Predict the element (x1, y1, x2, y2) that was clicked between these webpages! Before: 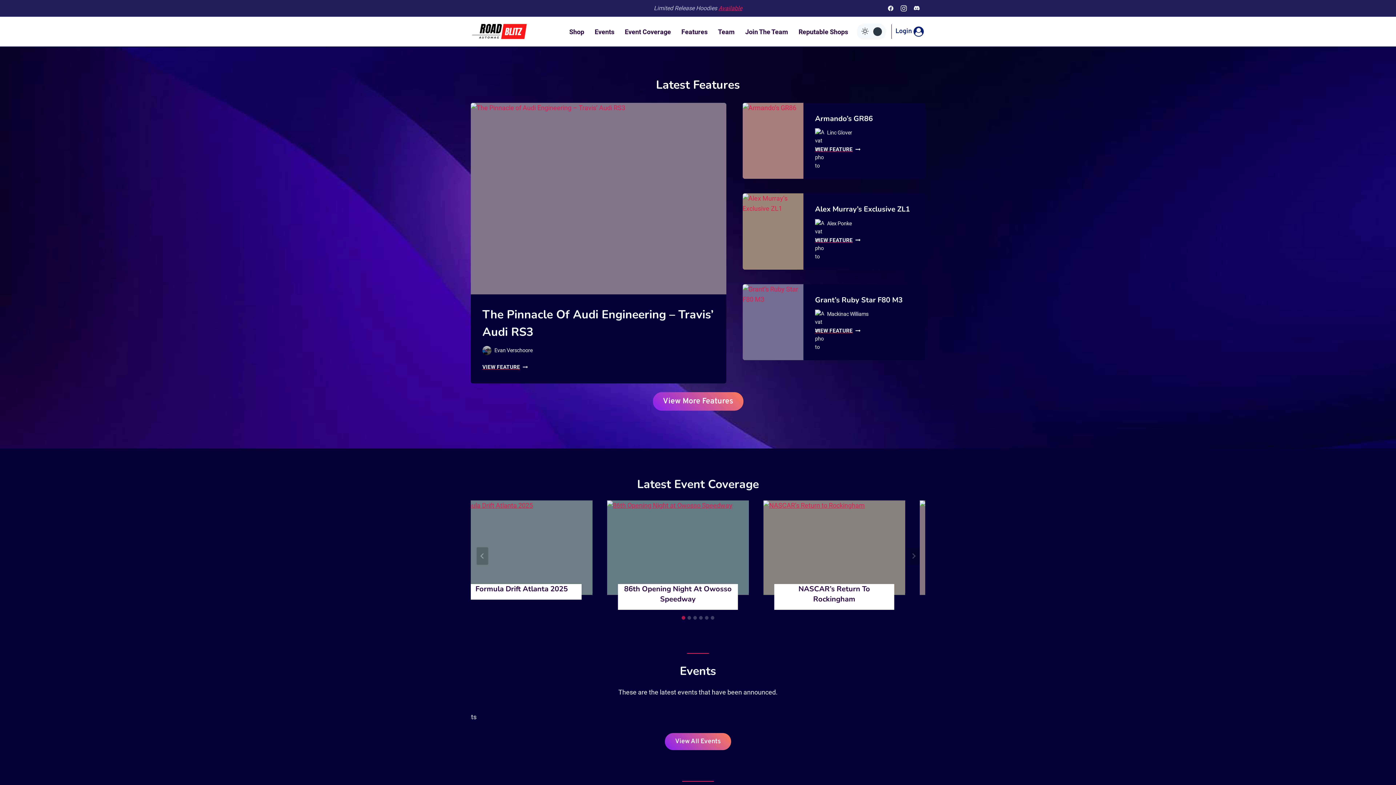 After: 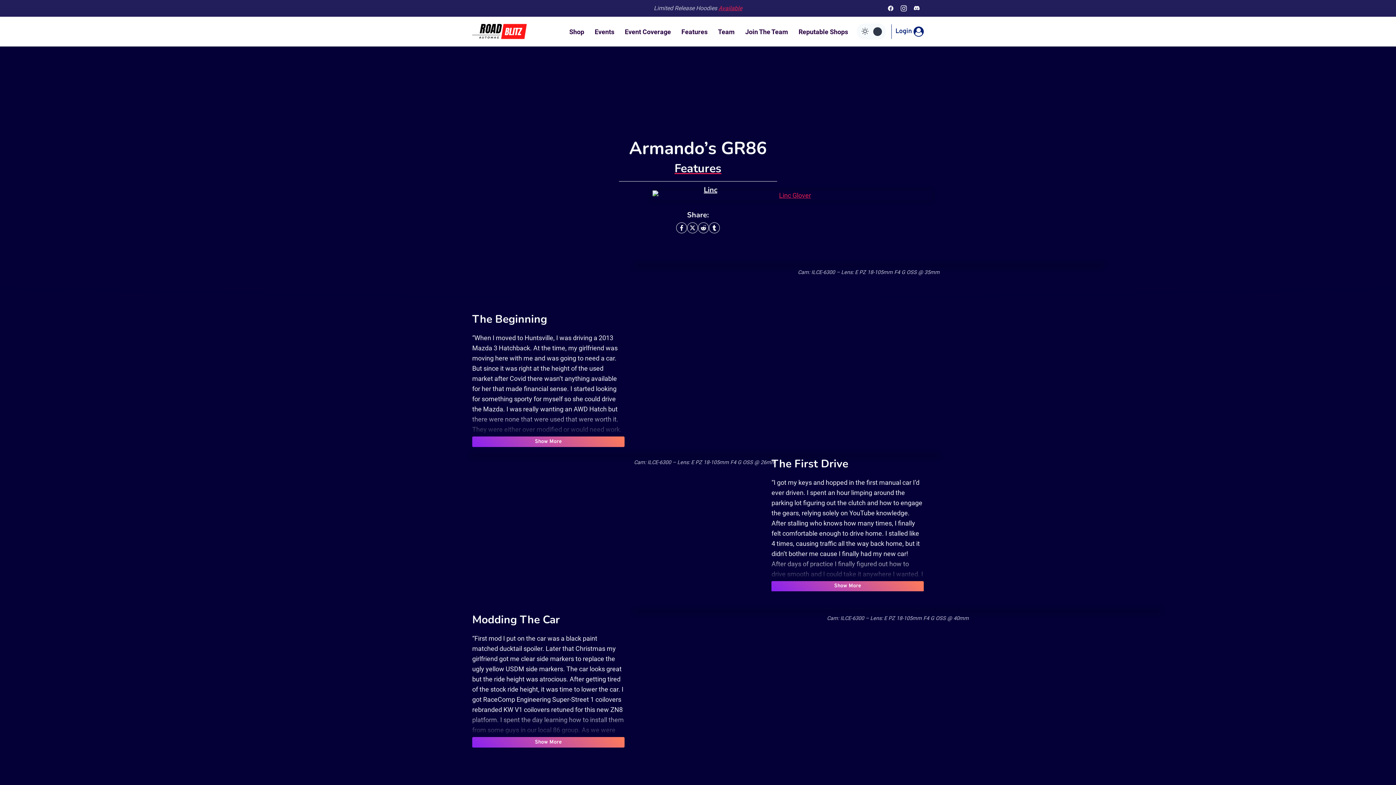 Action: label: VIEW FEATURE
ARMANDO’S GR86 bbox: (815, 146, 860, 152)